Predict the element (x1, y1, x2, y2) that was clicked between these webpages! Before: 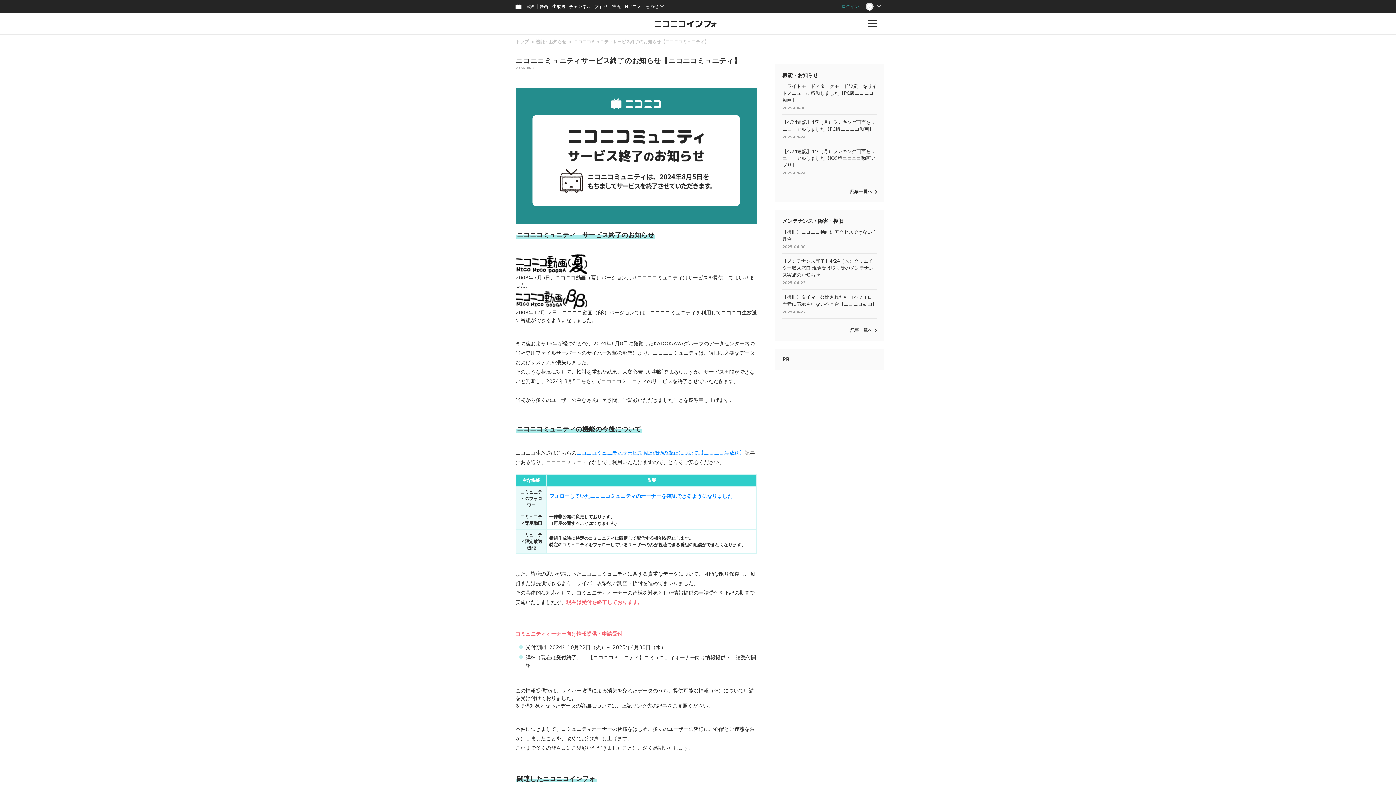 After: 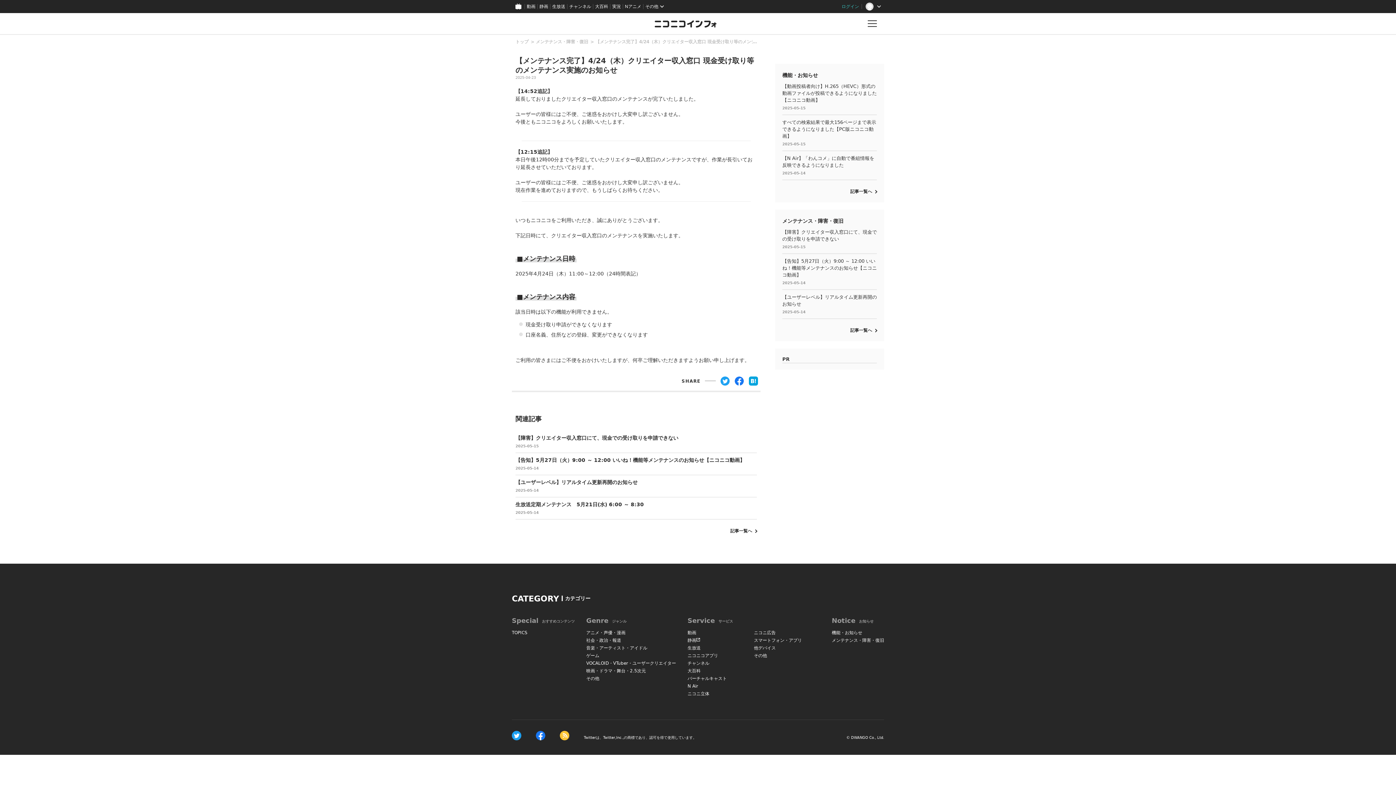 Action: label: 【メンテナンス完了】4/24（木）クリエイター収入窓口 現金受け取り等のメンテナンス実施のお知らせ

2025-04-23 bbox: (782, 254, 877, 289)